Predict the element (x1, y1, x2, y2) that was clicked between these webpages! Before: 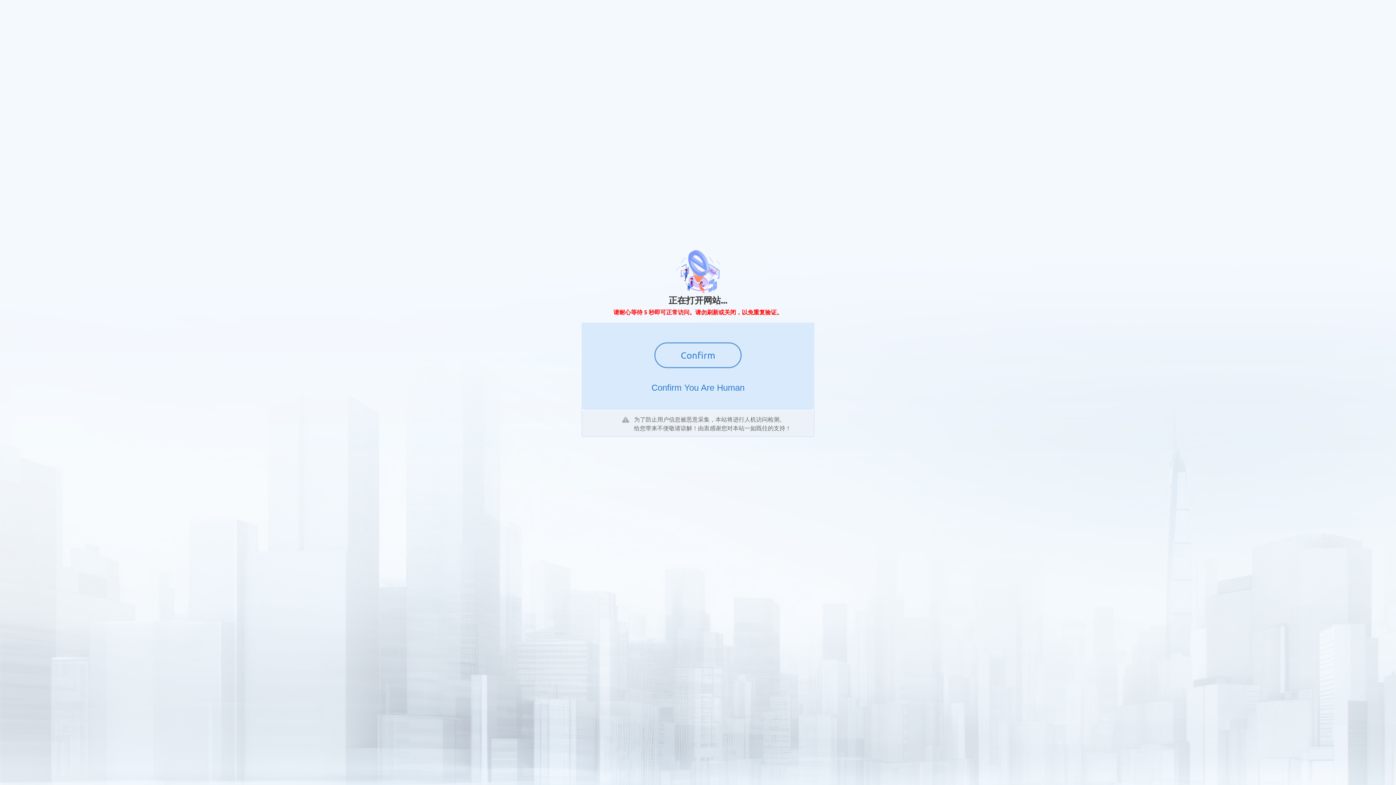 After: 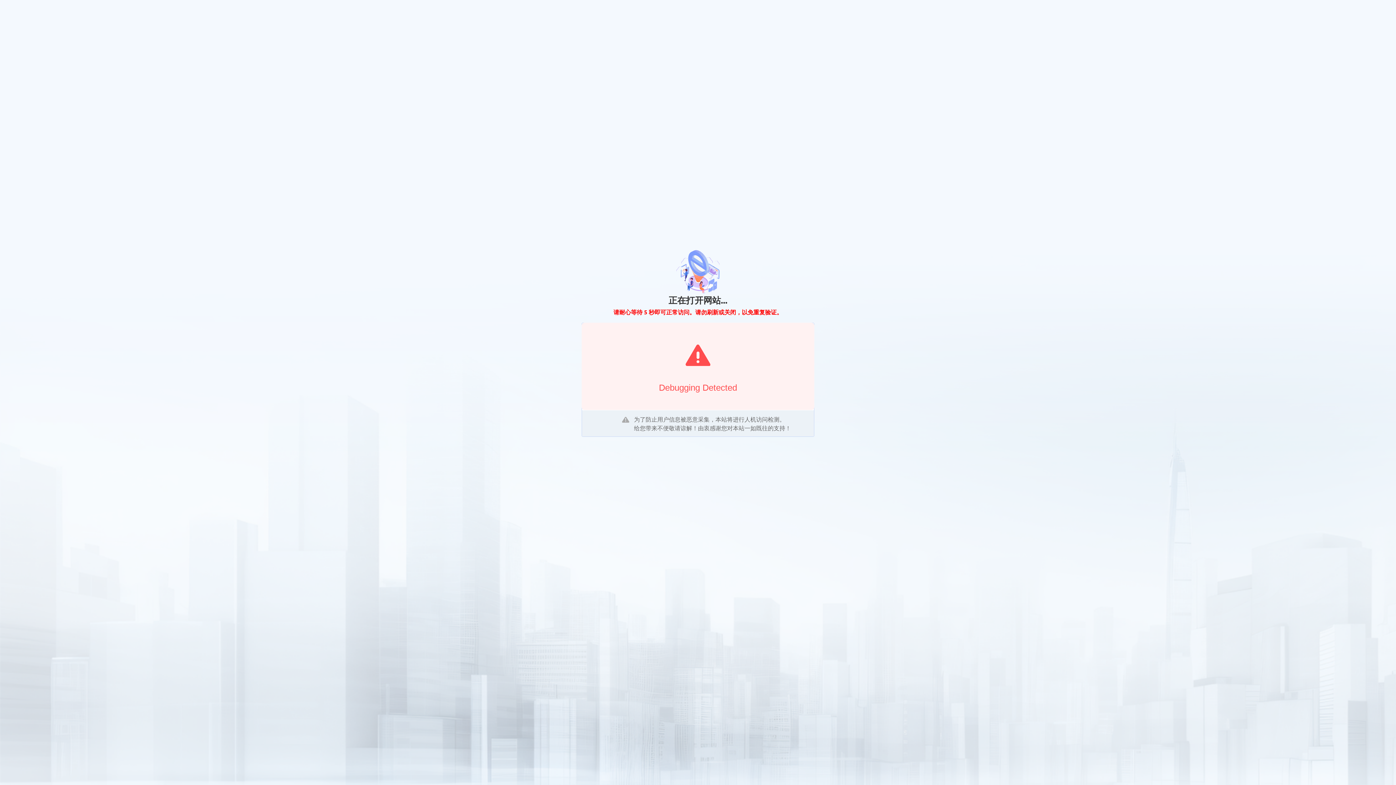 Action: bbox: (654, 342, 741, 368) label: Confirm